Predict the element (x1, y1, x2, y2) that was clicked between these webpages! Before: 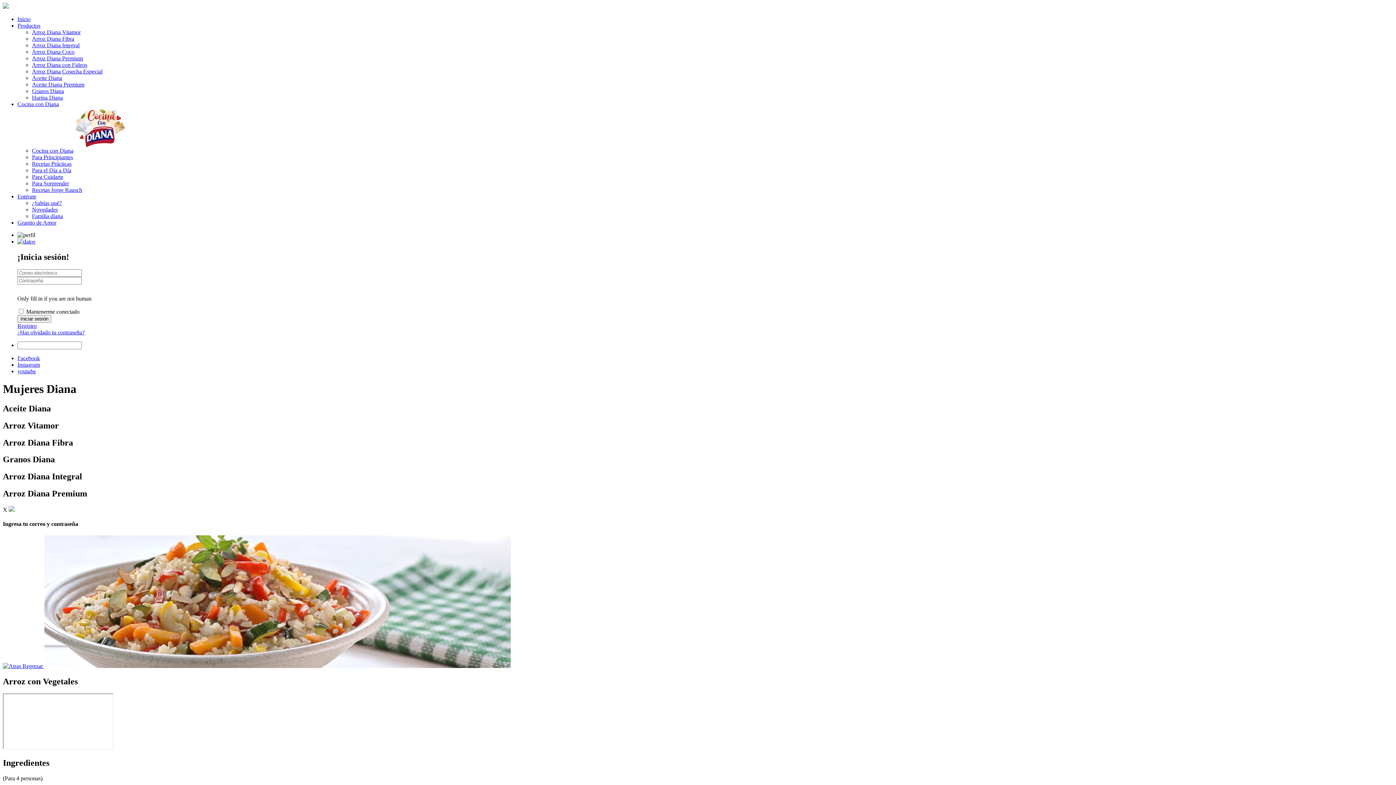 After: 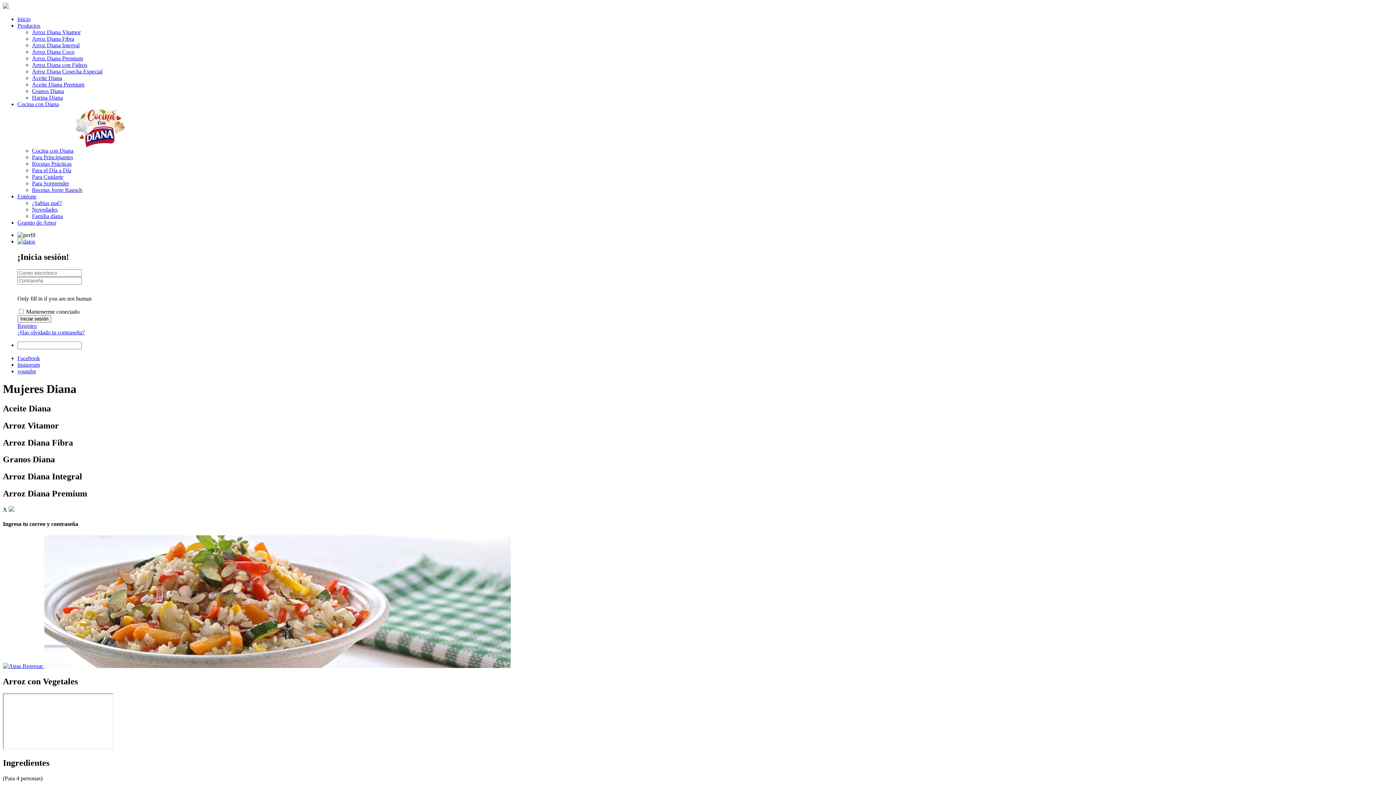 Action: bbox: (17, 22, 40, 28) label: Productos